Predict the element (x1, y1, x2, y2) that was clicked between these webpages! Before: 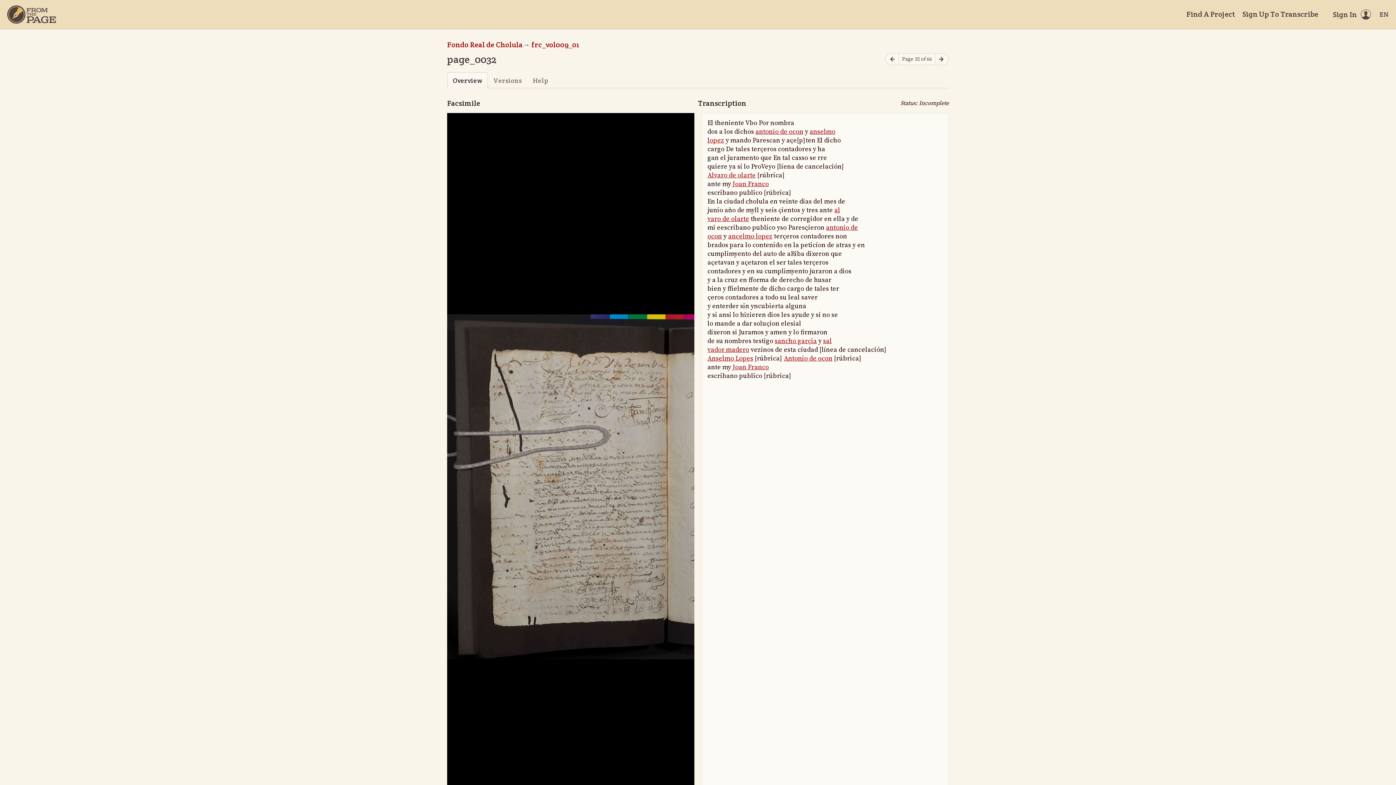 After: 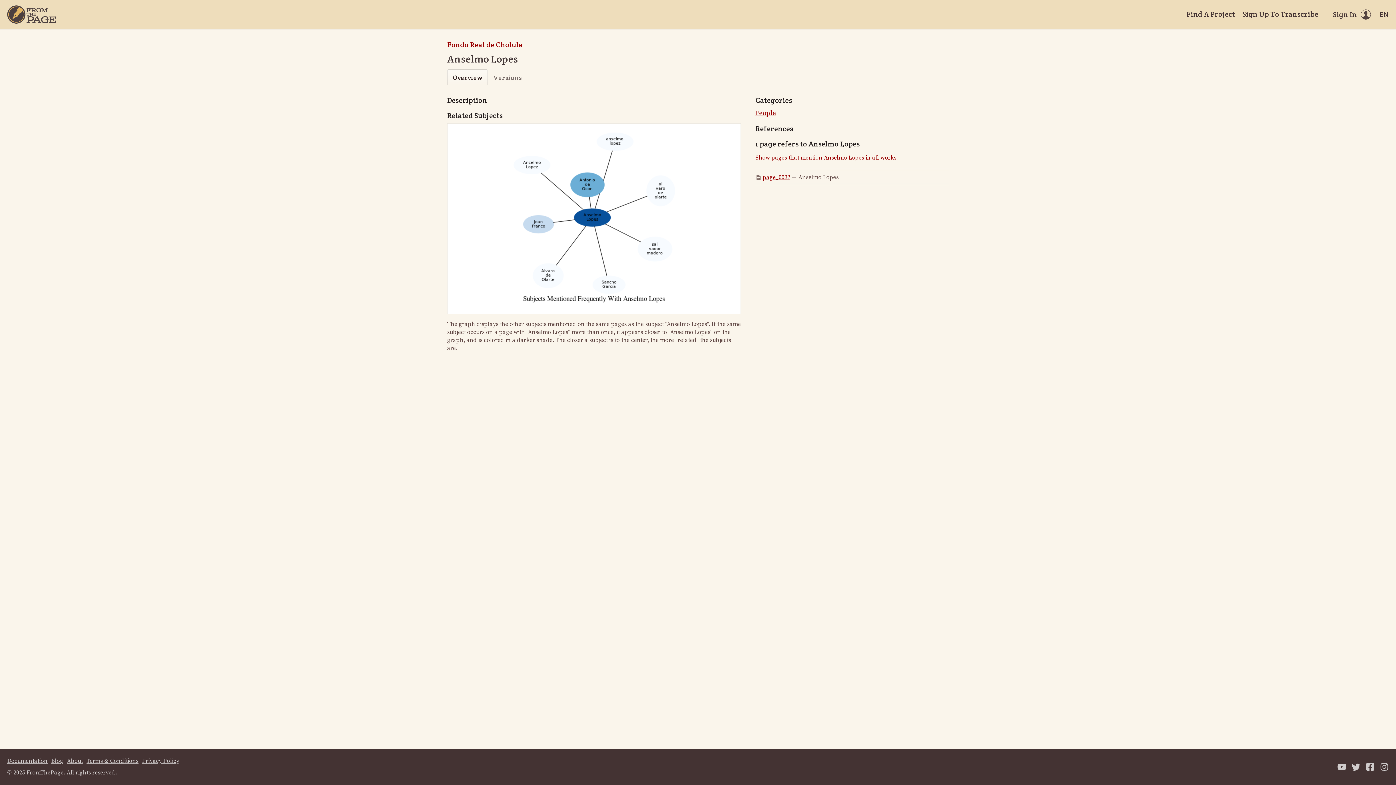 Action: bbox: (707, 354, 753, 362) label: Anselmo Lopes